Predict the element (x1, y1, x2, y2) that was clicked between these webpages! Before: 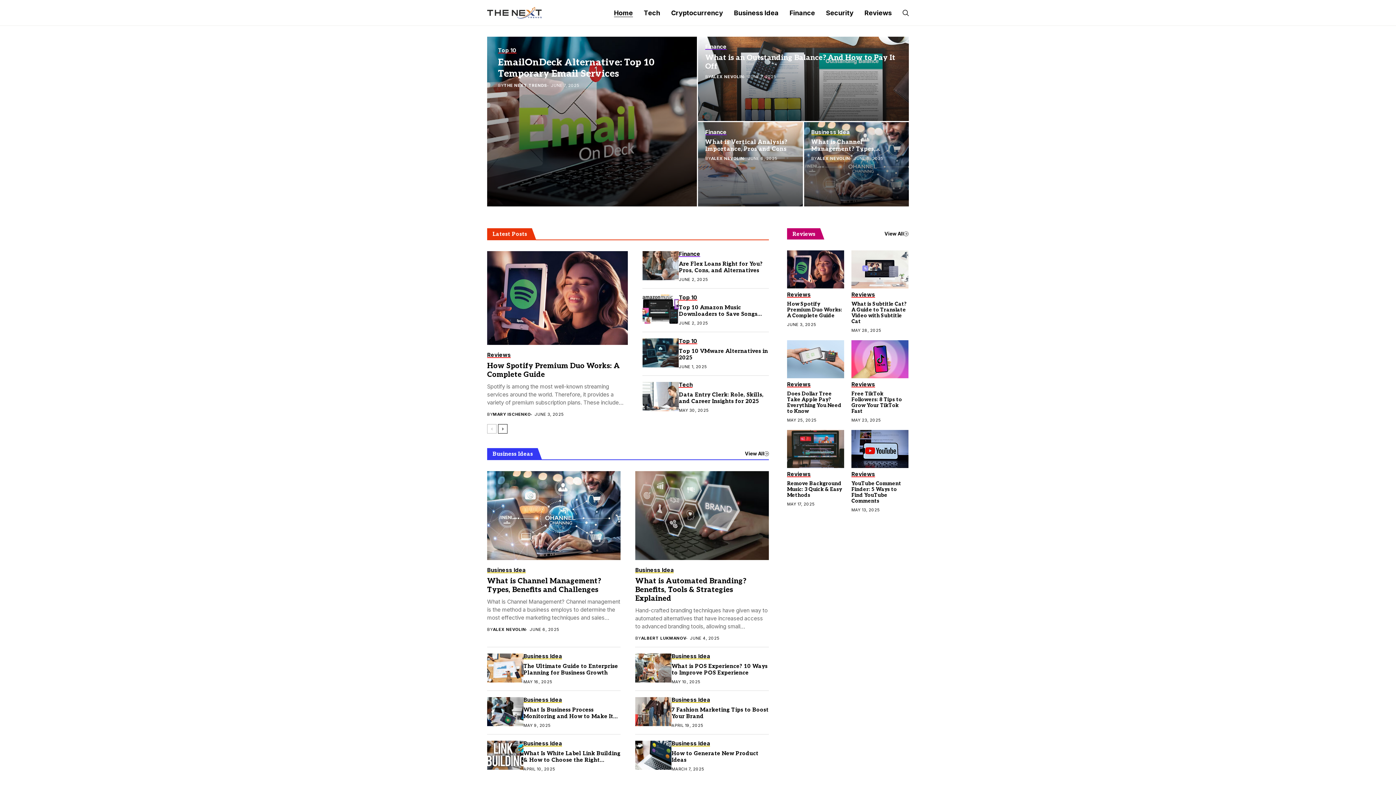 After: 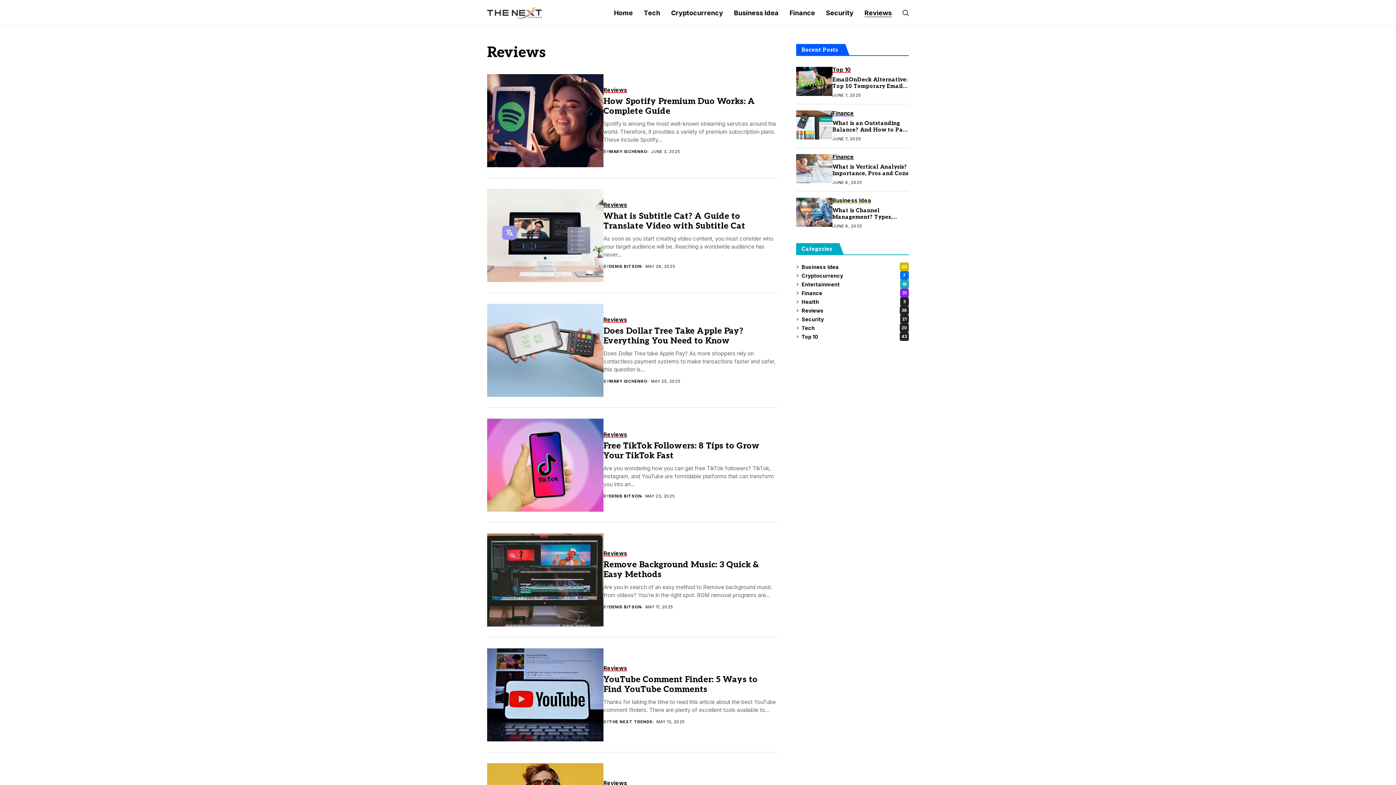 Action: label: Reviews bbox: (787, 292, 810, 297)